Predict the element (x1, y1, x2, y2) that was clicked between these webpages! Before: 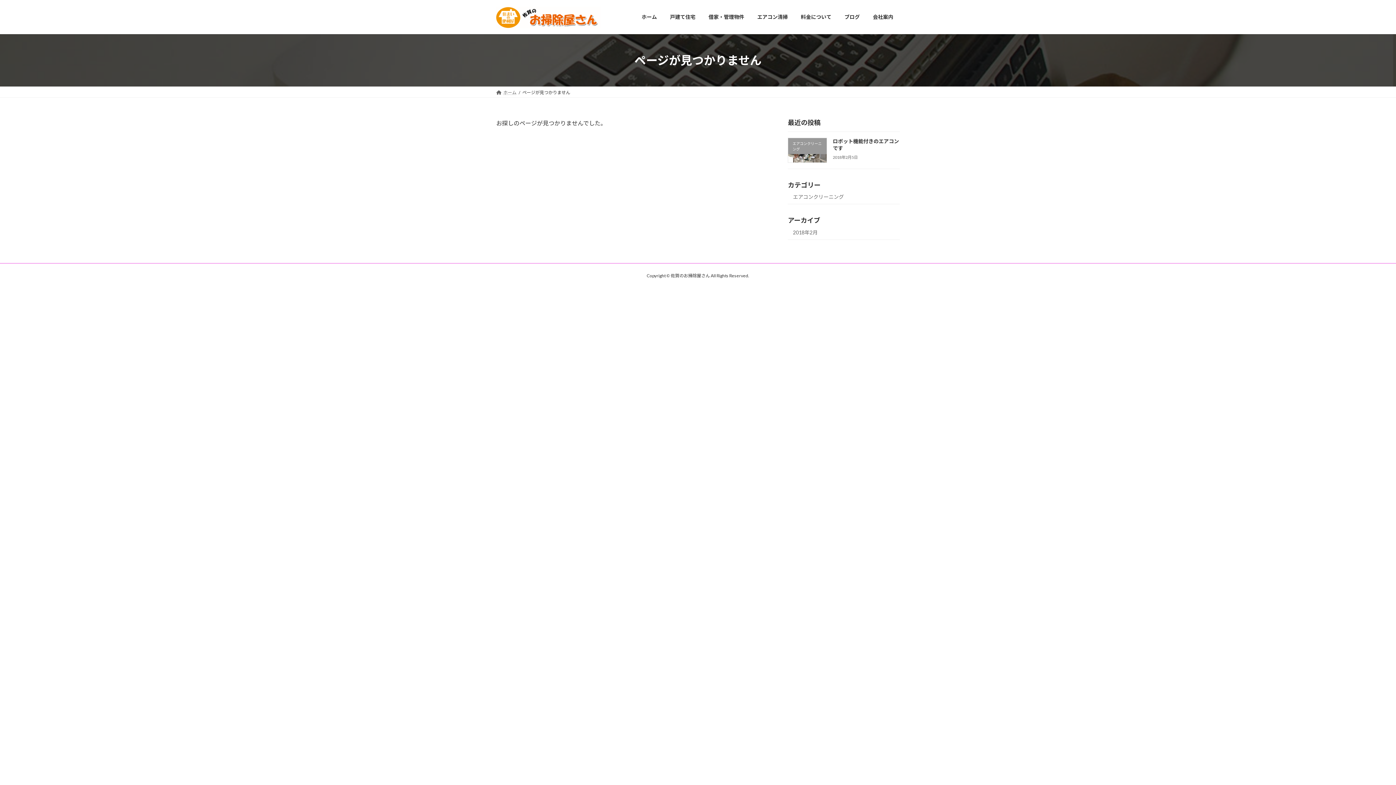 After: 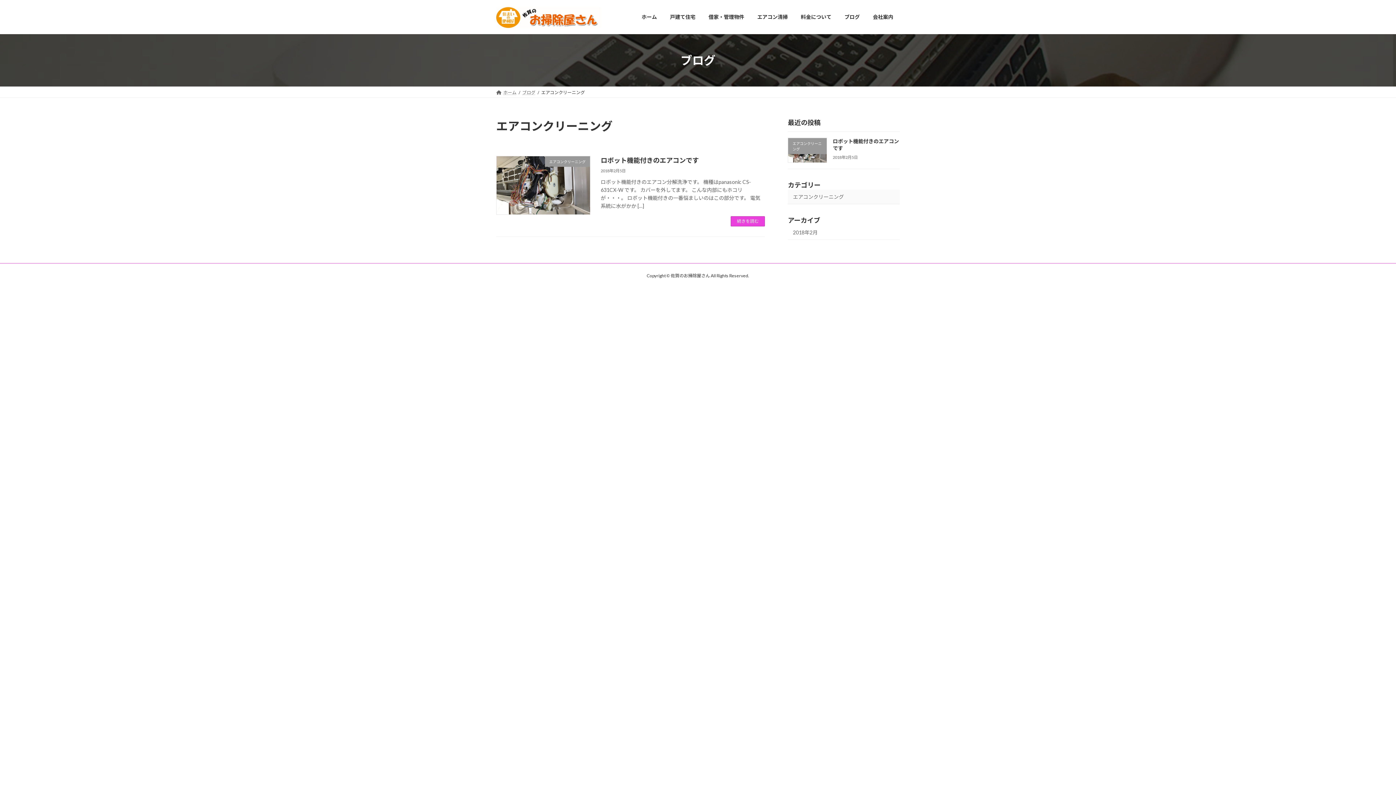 Action: bbox: (788, 189, 900, 204) label: エアコンクリーニング